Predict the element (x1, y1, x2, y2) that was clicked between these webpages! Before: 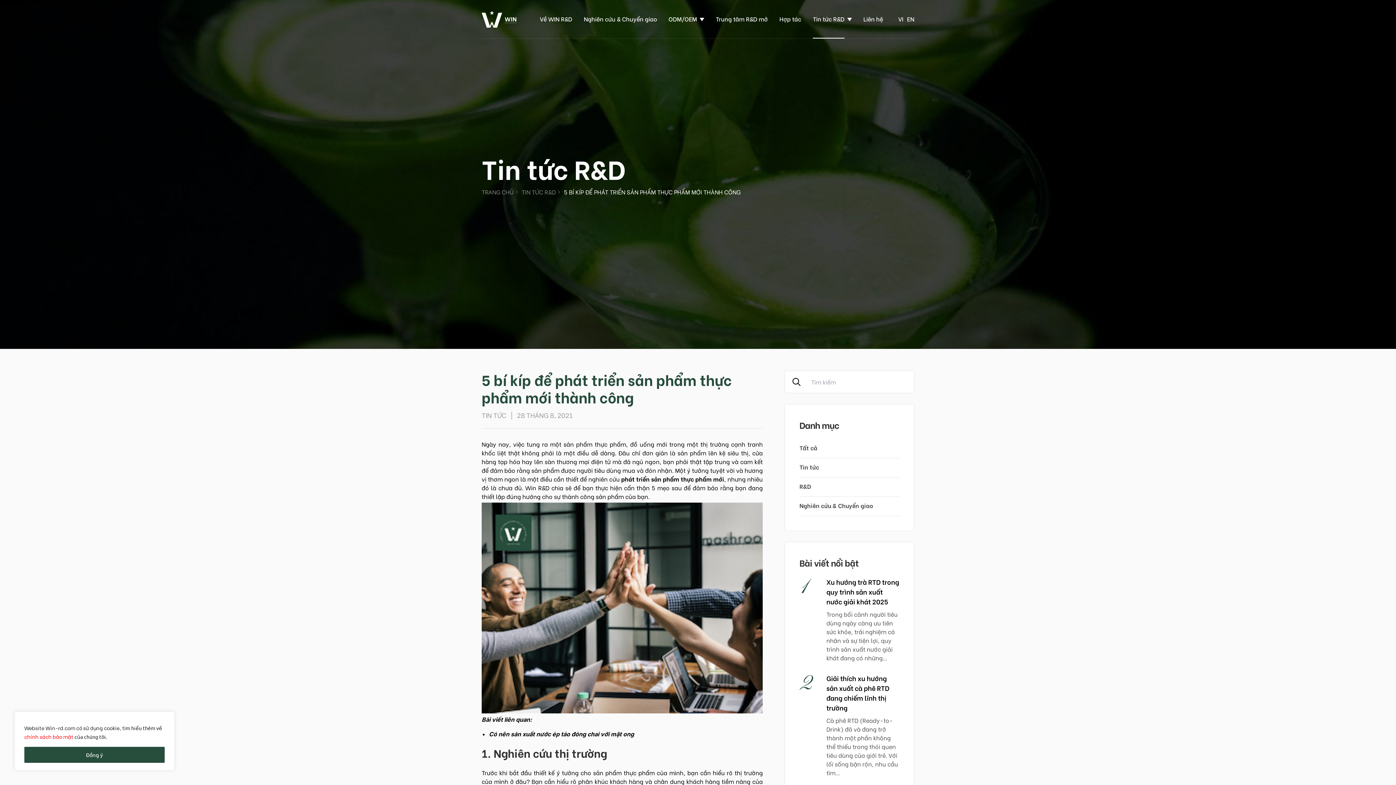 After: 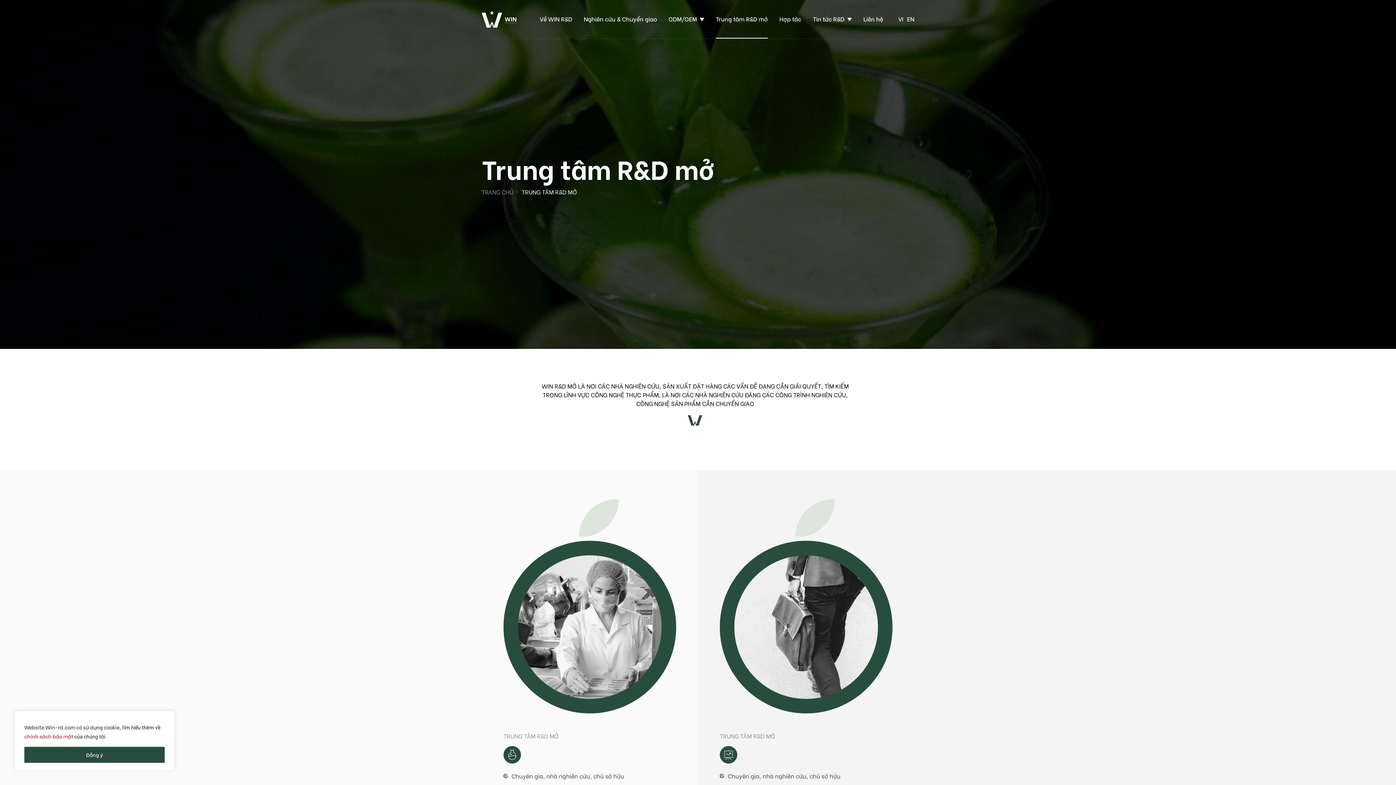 Action: label: Trung tâm R&D mở bbox: (716, 0, 768, 38)